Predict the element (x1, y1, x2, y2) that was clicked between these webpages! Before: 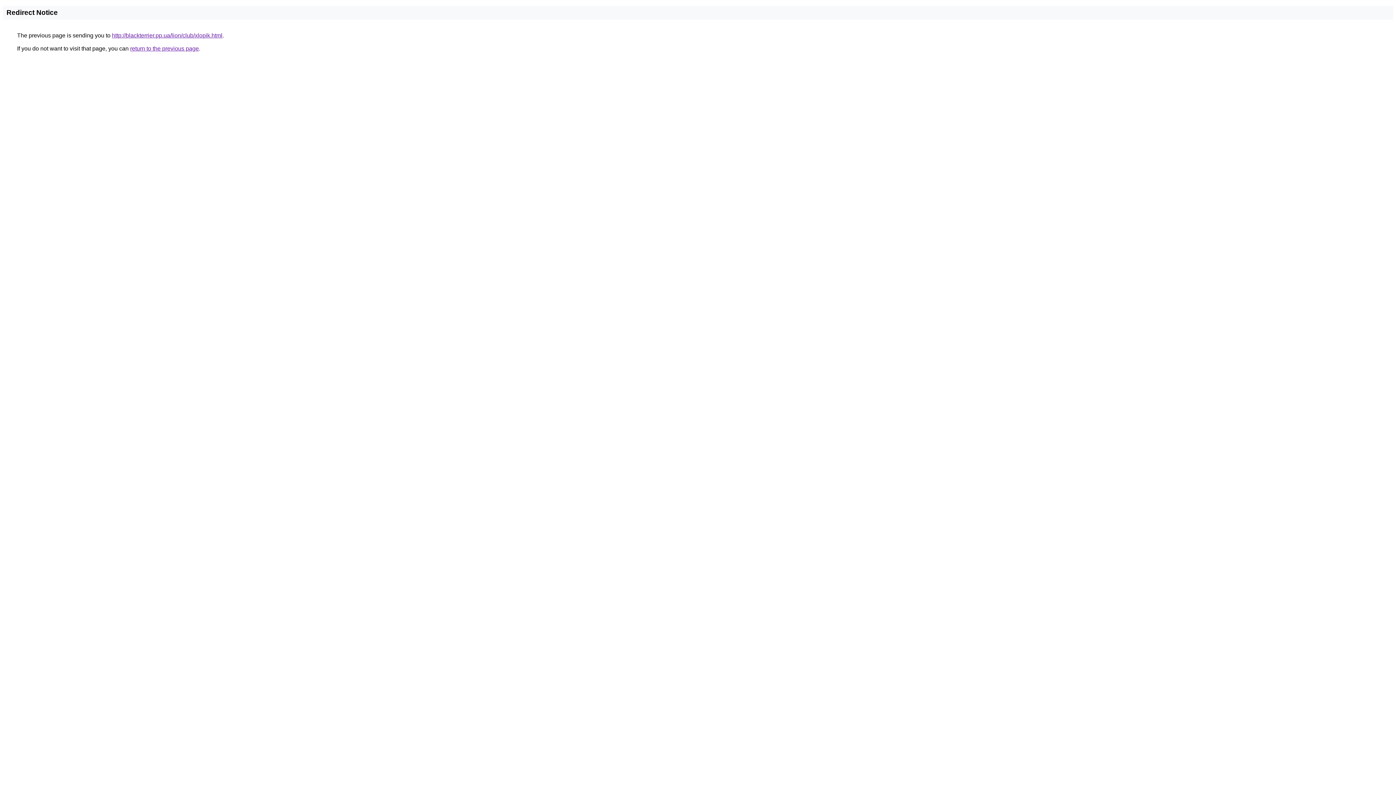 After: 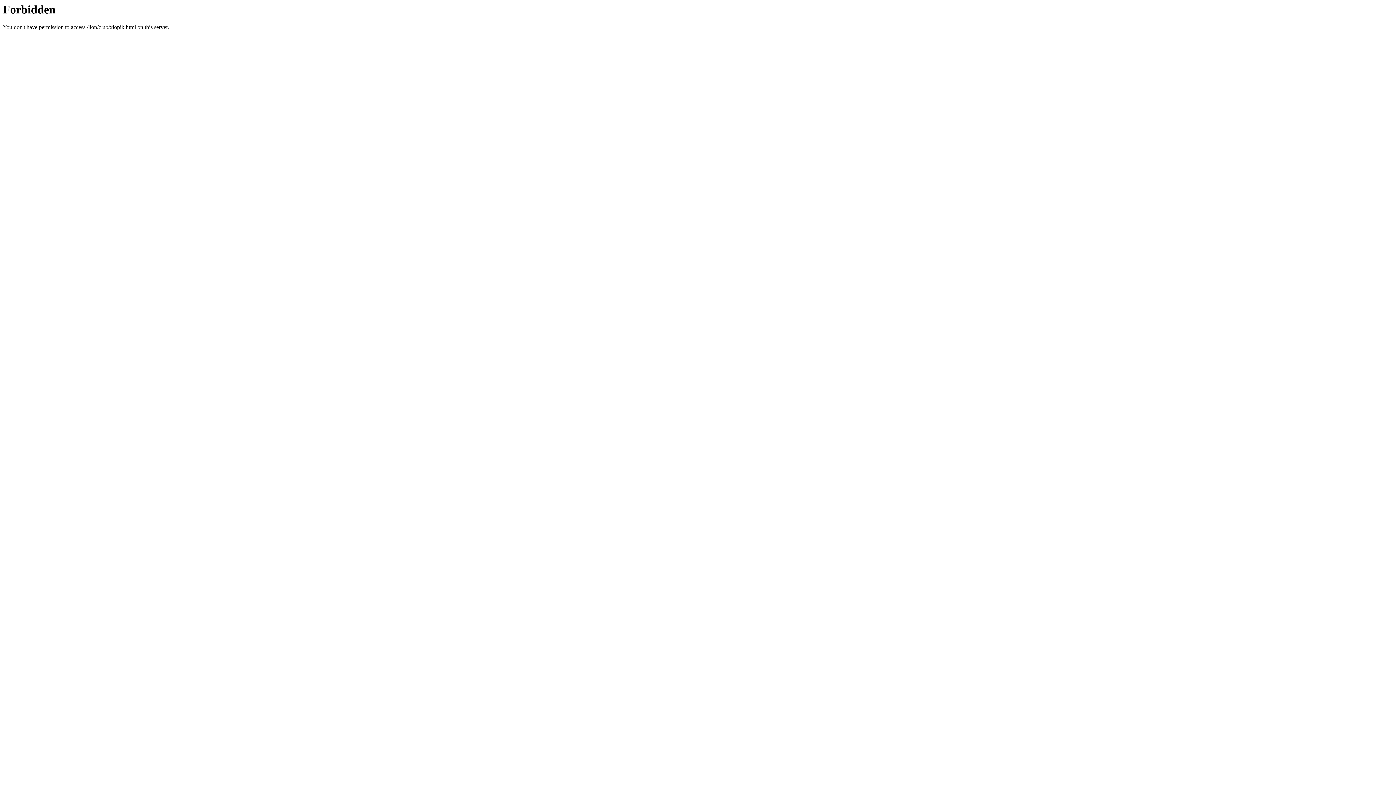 Action: bbox: (112, 32, 222, 38) label: http://blackterrier.pp.ua/lion/club/xlopik.html